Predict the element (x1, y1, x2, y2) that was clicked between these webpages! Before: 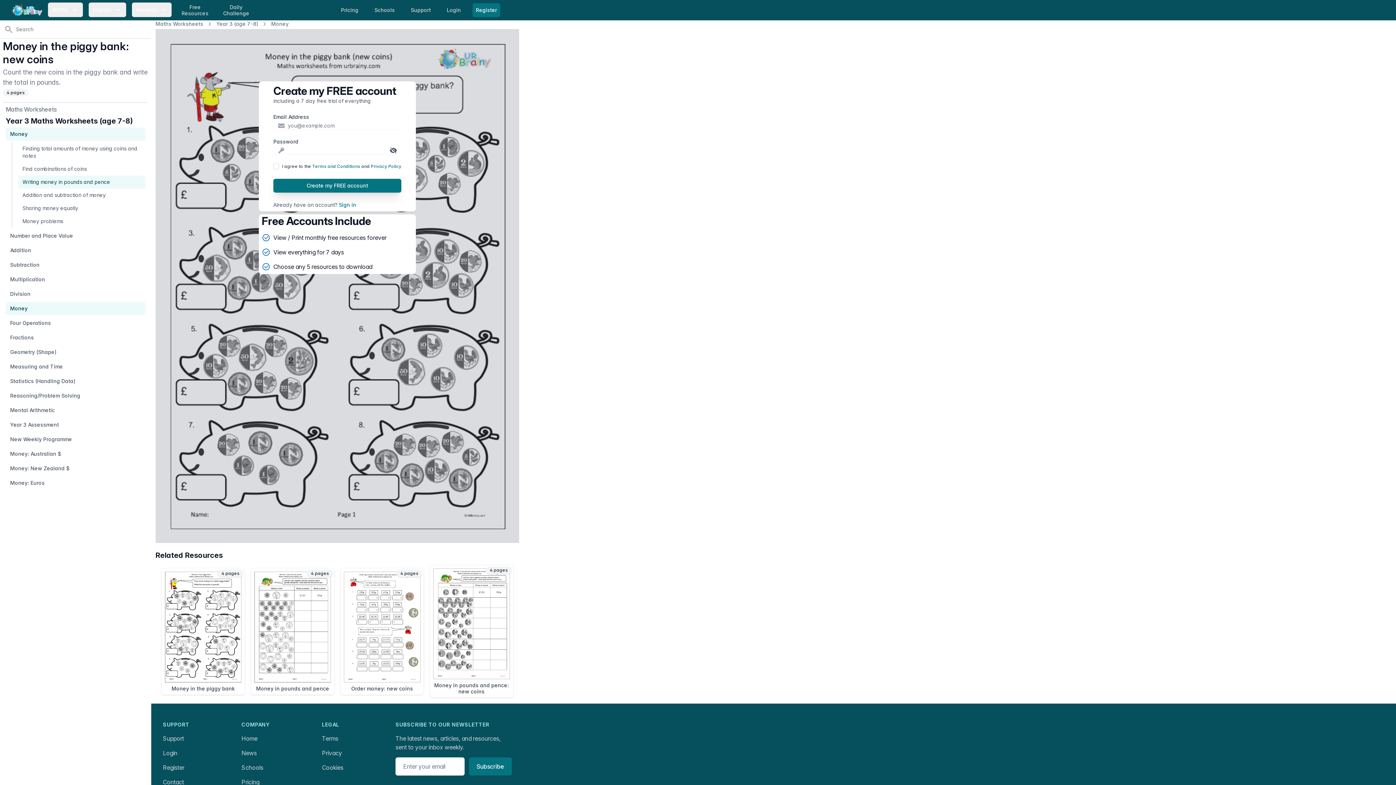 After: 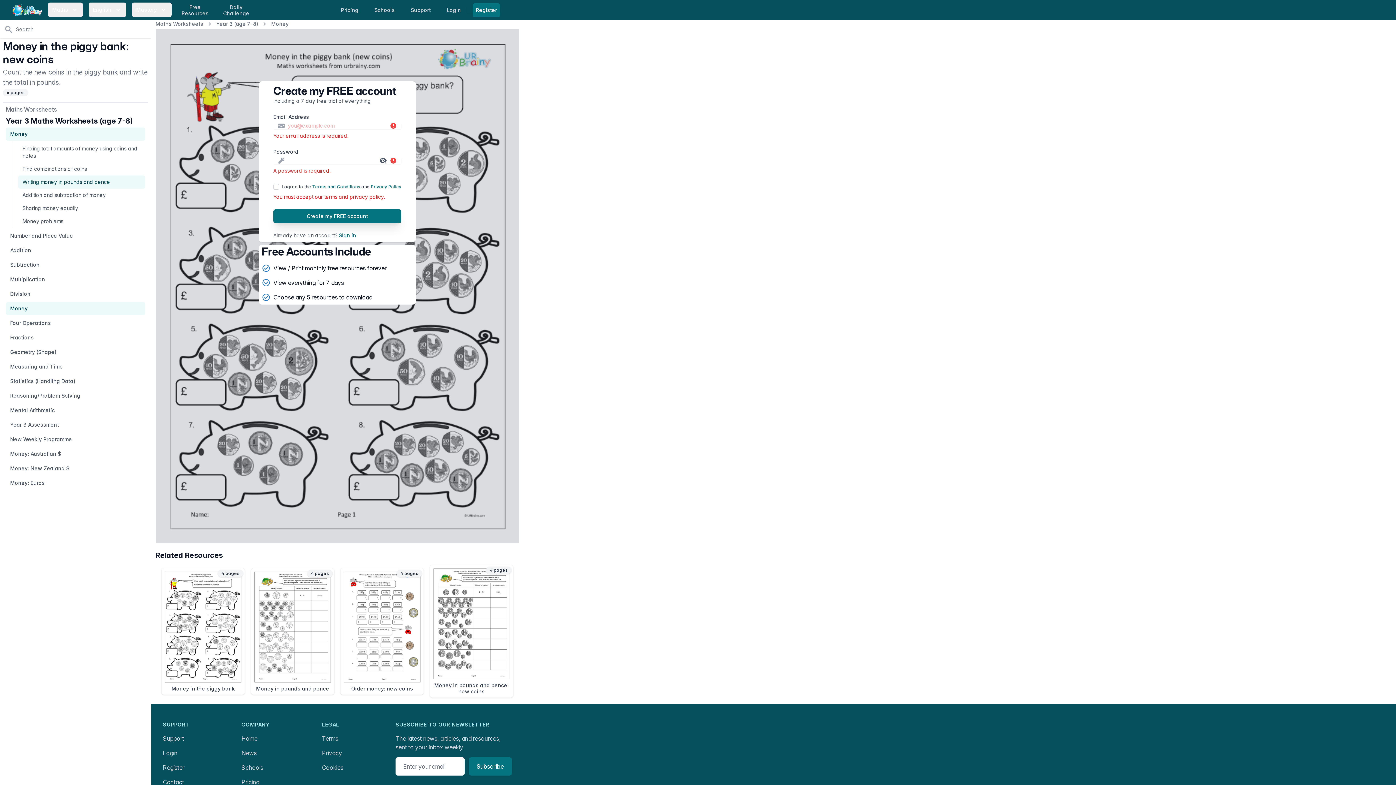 Action: label: Create my FREE account bbox: (273, 178, 401, 192)